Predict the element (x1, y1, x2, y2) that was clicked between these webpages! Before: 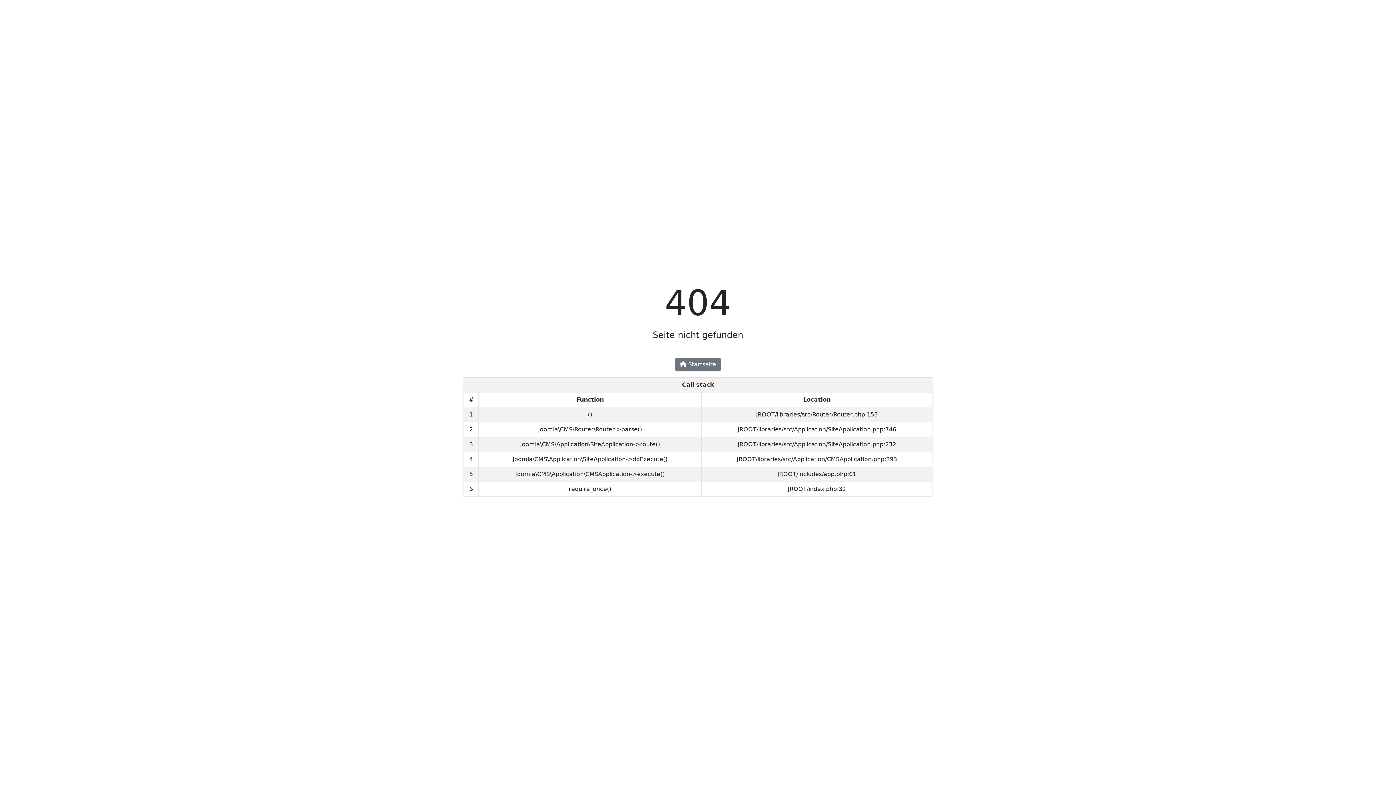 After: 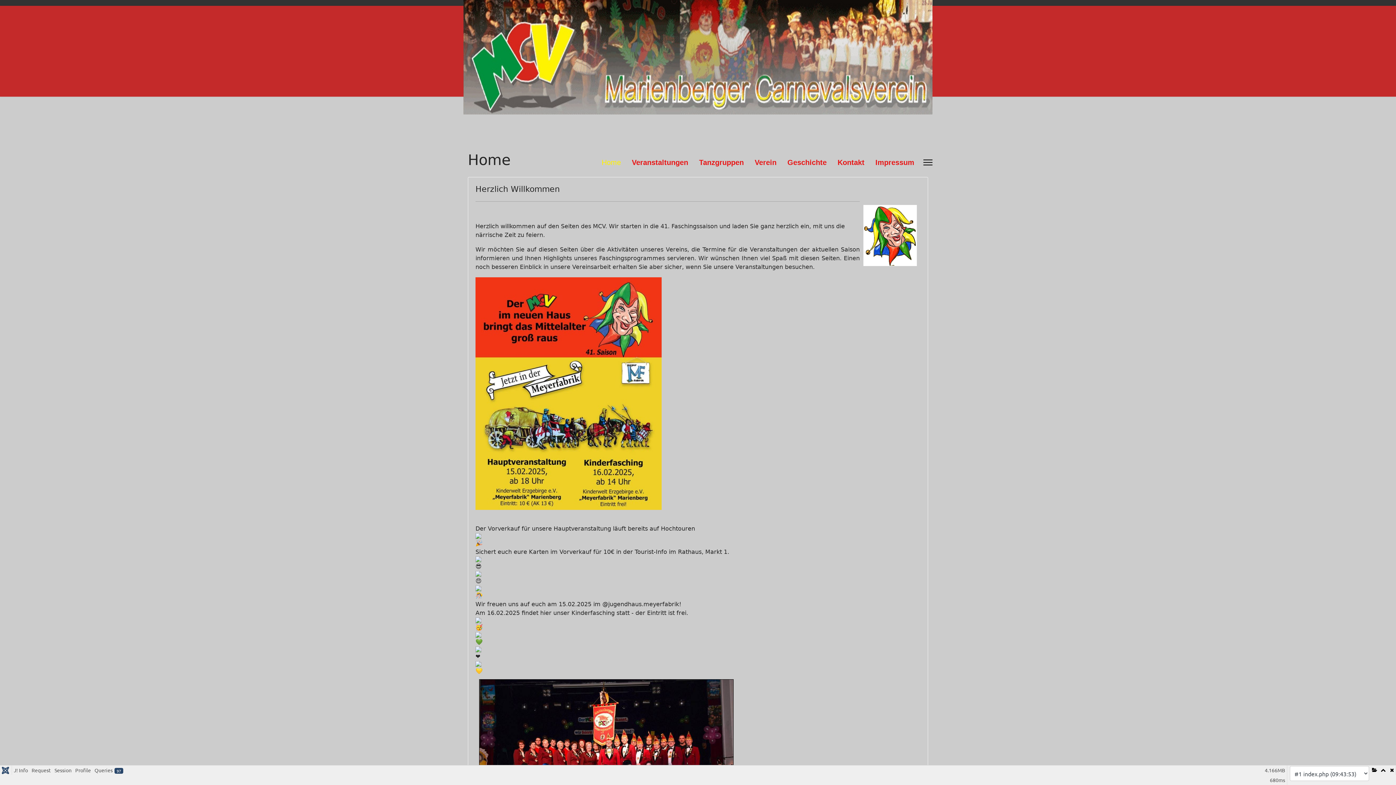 Action: label:  Startseite bbox: (675, 357, 721, 371)